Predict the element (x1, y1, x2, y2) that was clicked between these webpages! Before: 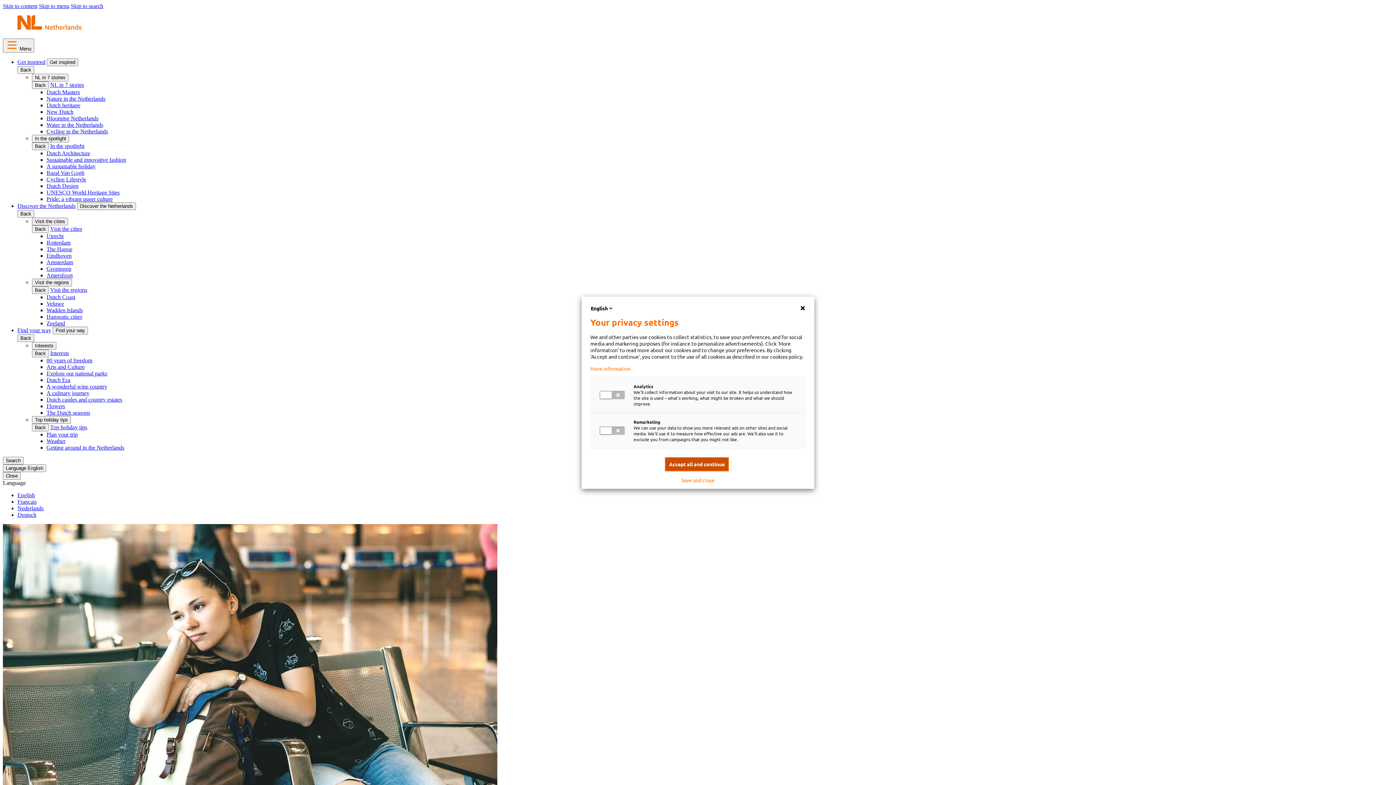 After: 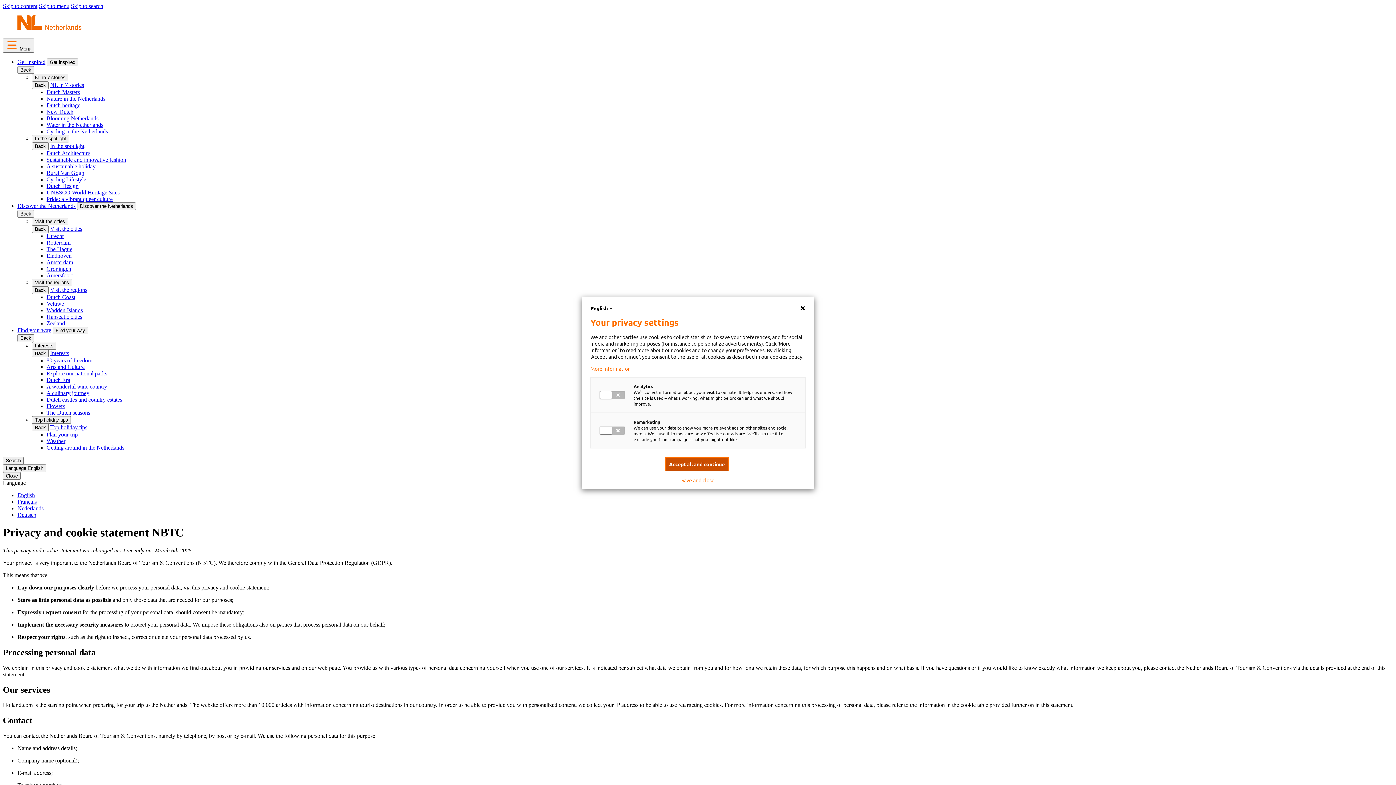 Action: label: More information bbox: (590, 365, 805, 371)